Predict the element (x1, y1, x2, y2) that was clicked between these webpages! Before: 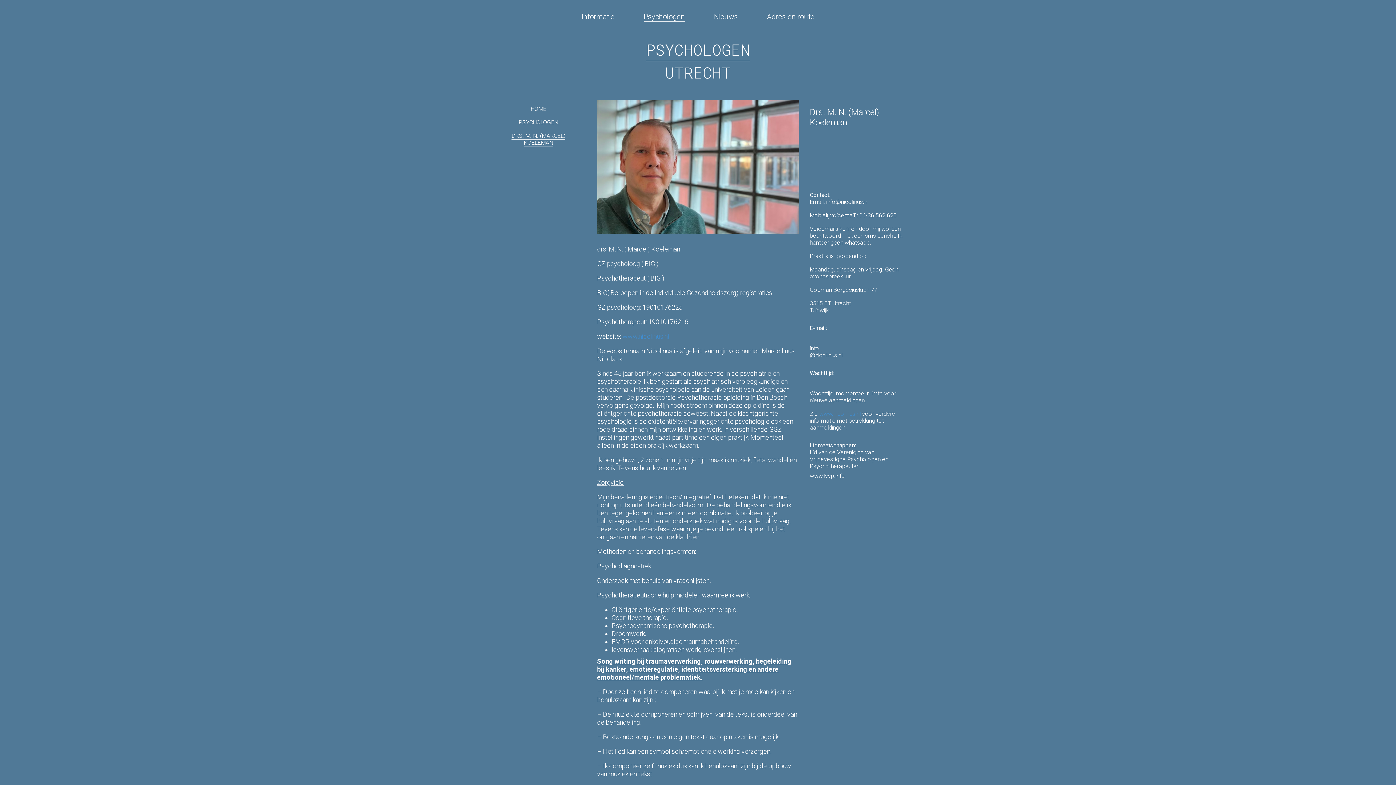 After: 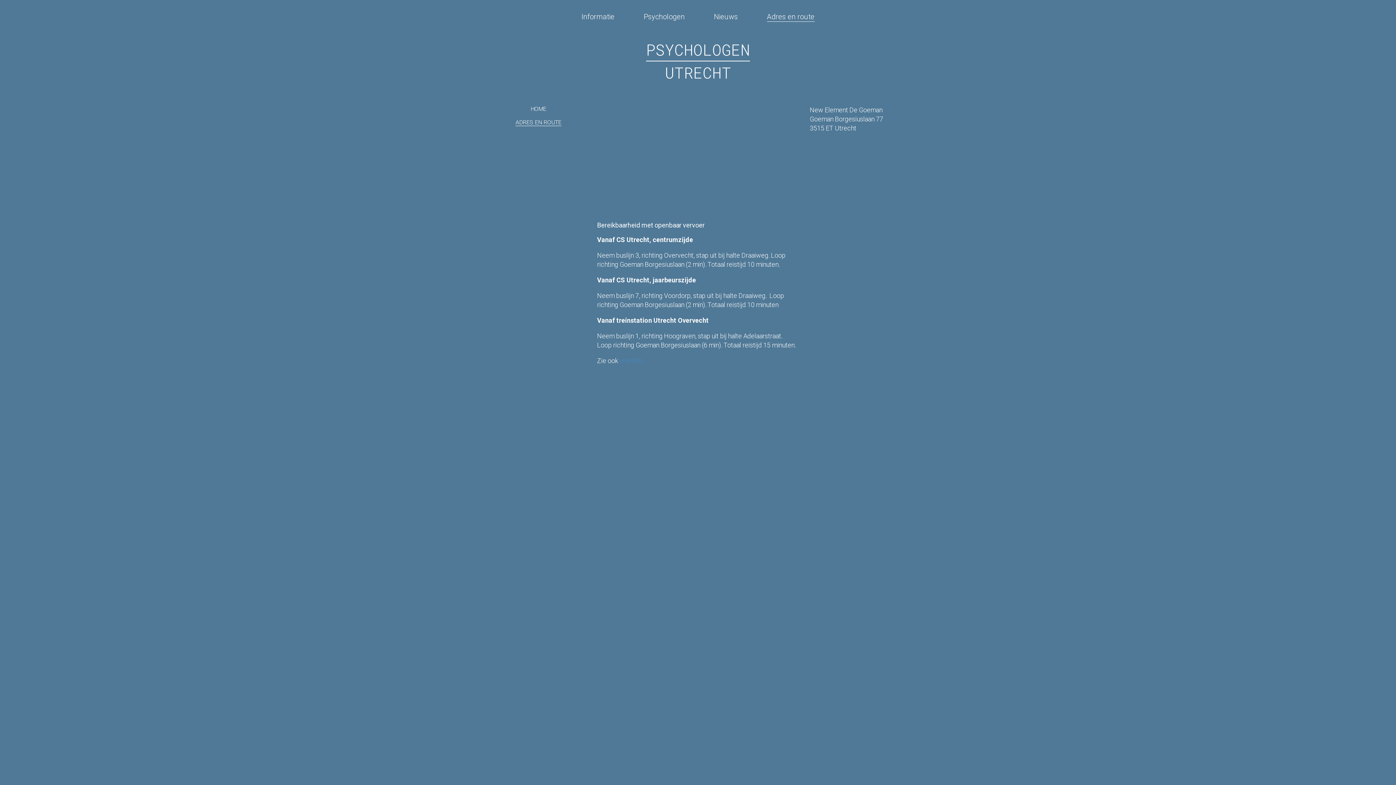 Action: bbox: (767, 13, 814, 21) label: Adres en route